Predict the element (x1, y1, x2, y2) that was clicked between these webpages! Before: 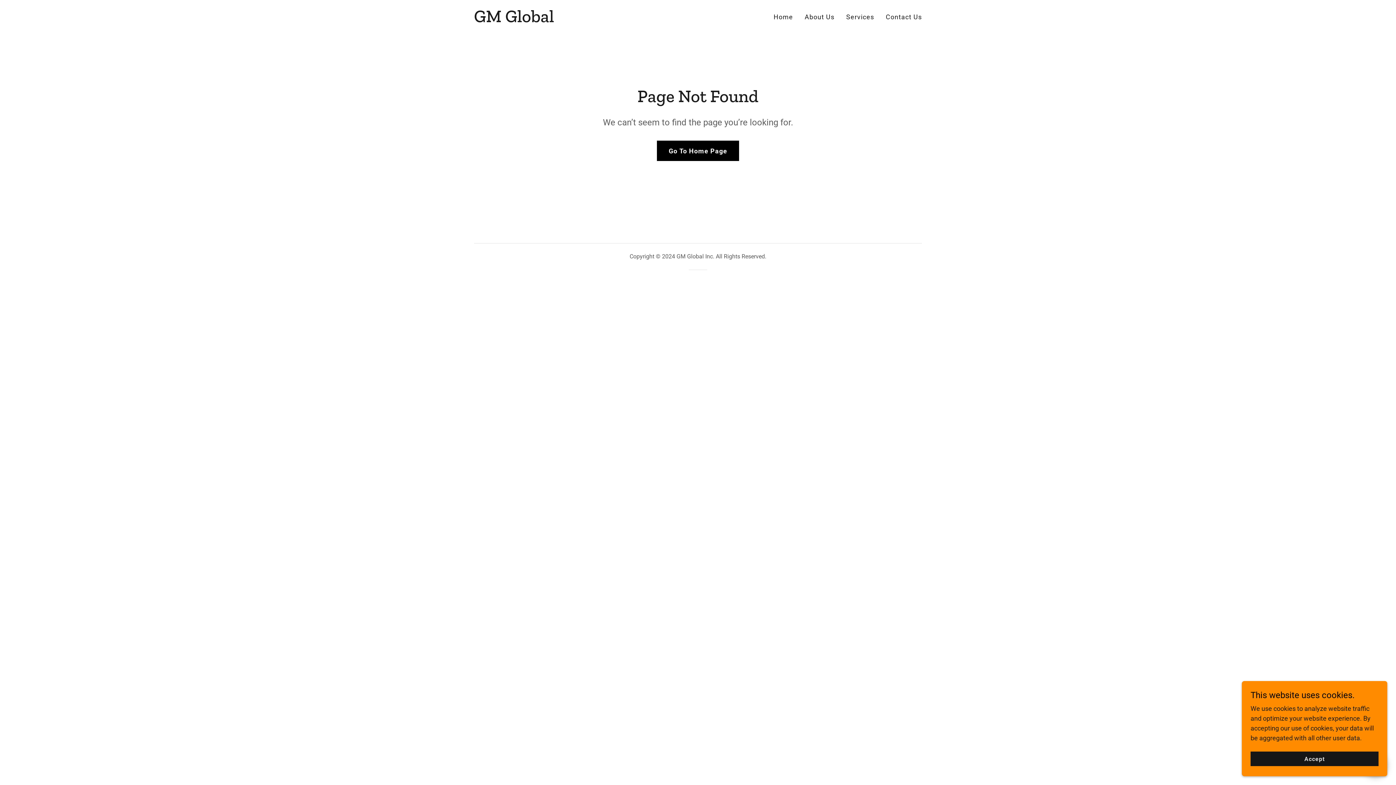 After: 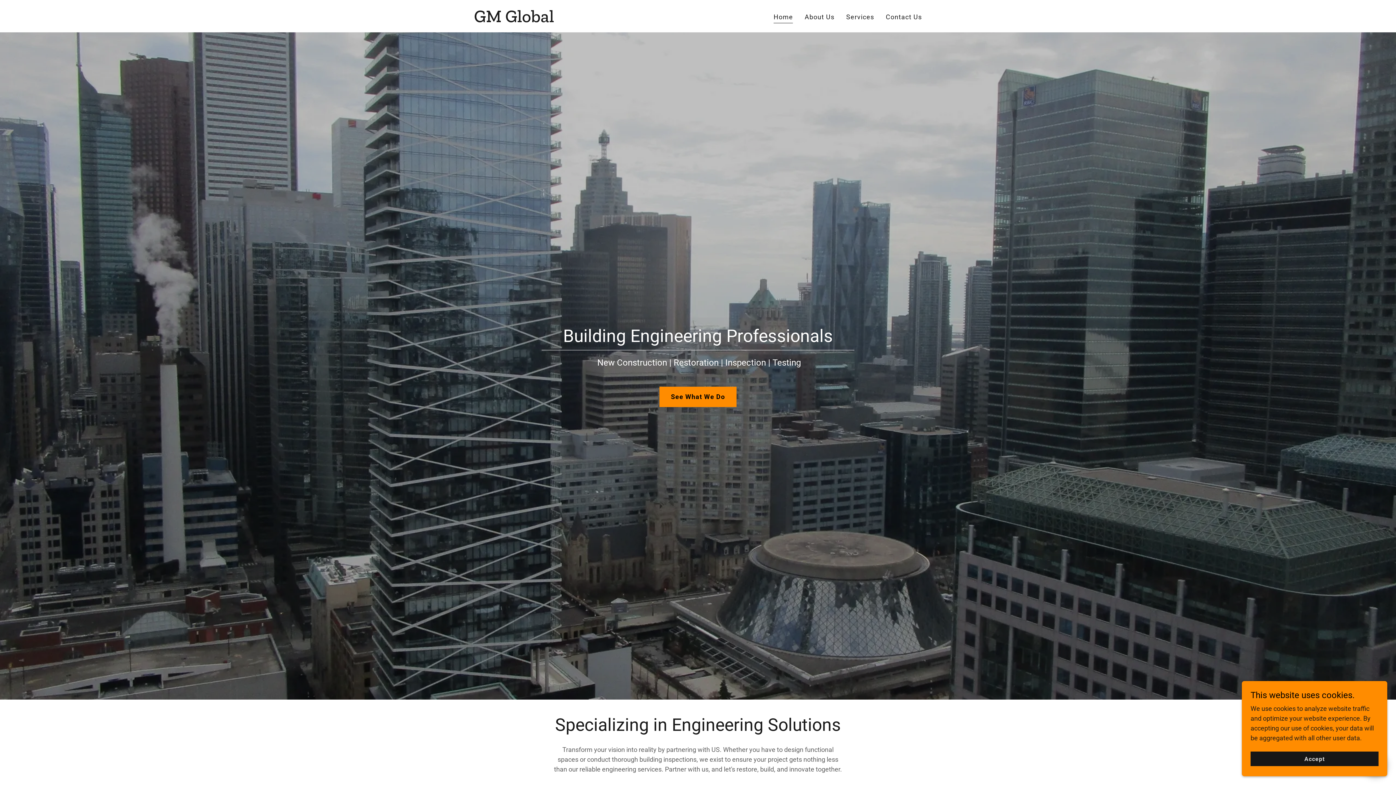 Action: label: GM Global bbox: (474, 16, 554, 23)